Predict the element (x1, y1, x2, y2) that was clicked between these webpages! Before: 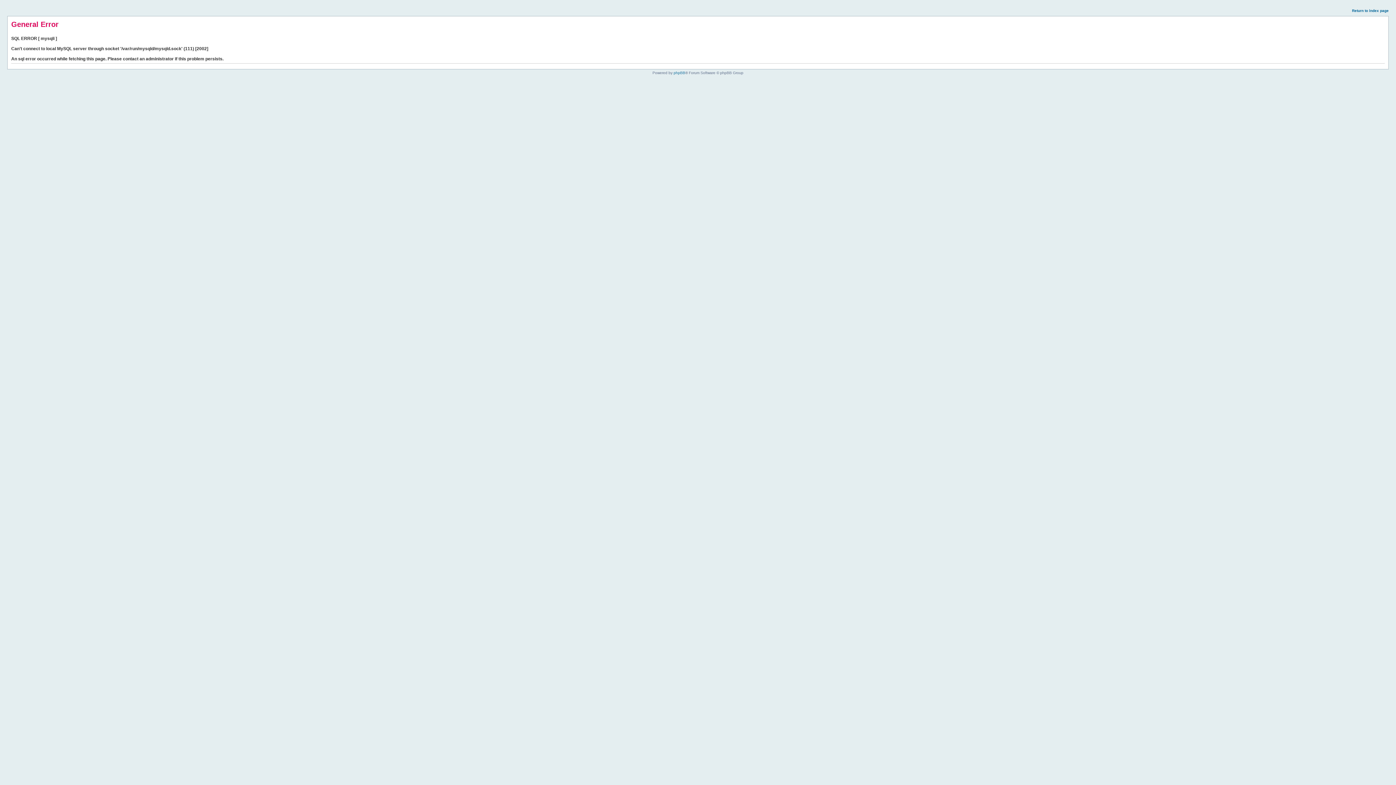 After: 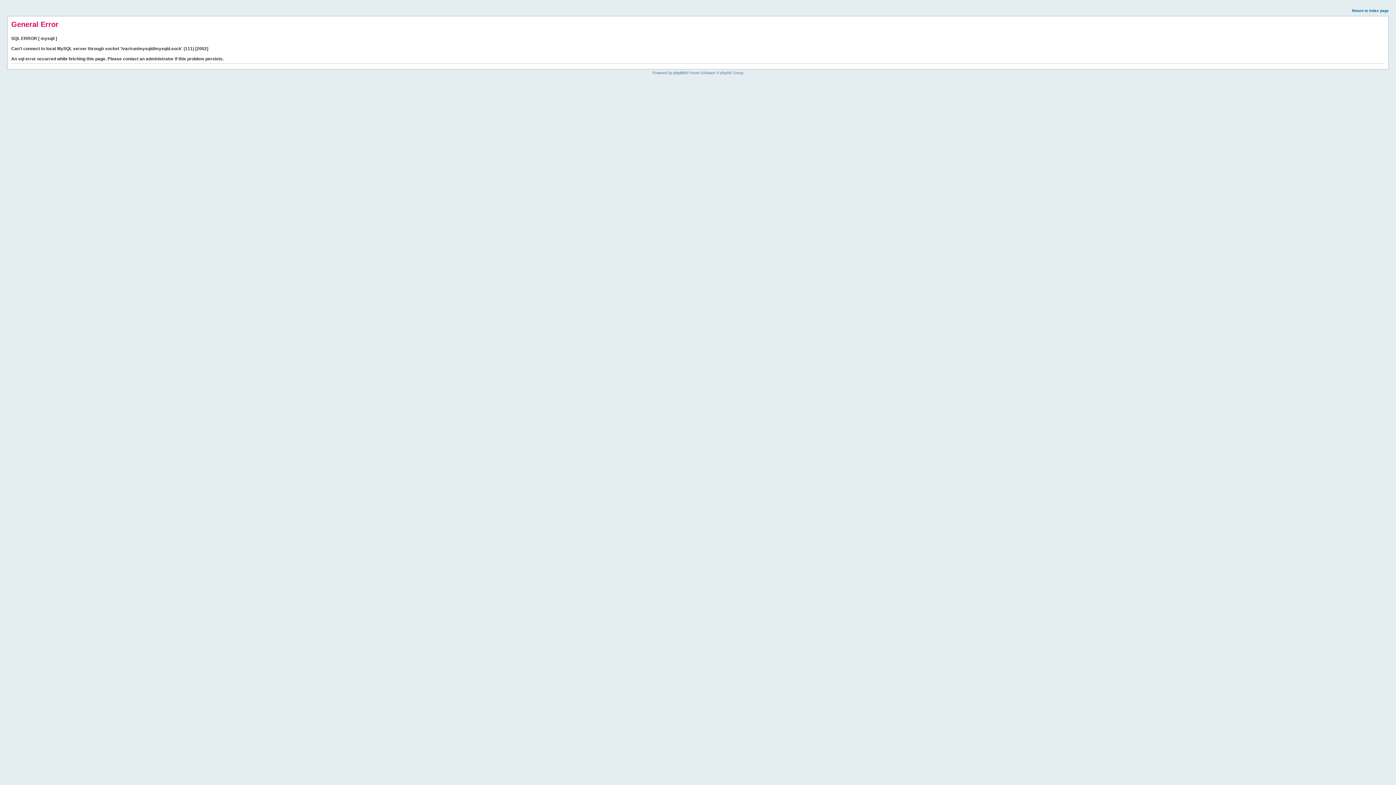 Action: label: Return to index page bbox: (1352, 8, 1389, 12)